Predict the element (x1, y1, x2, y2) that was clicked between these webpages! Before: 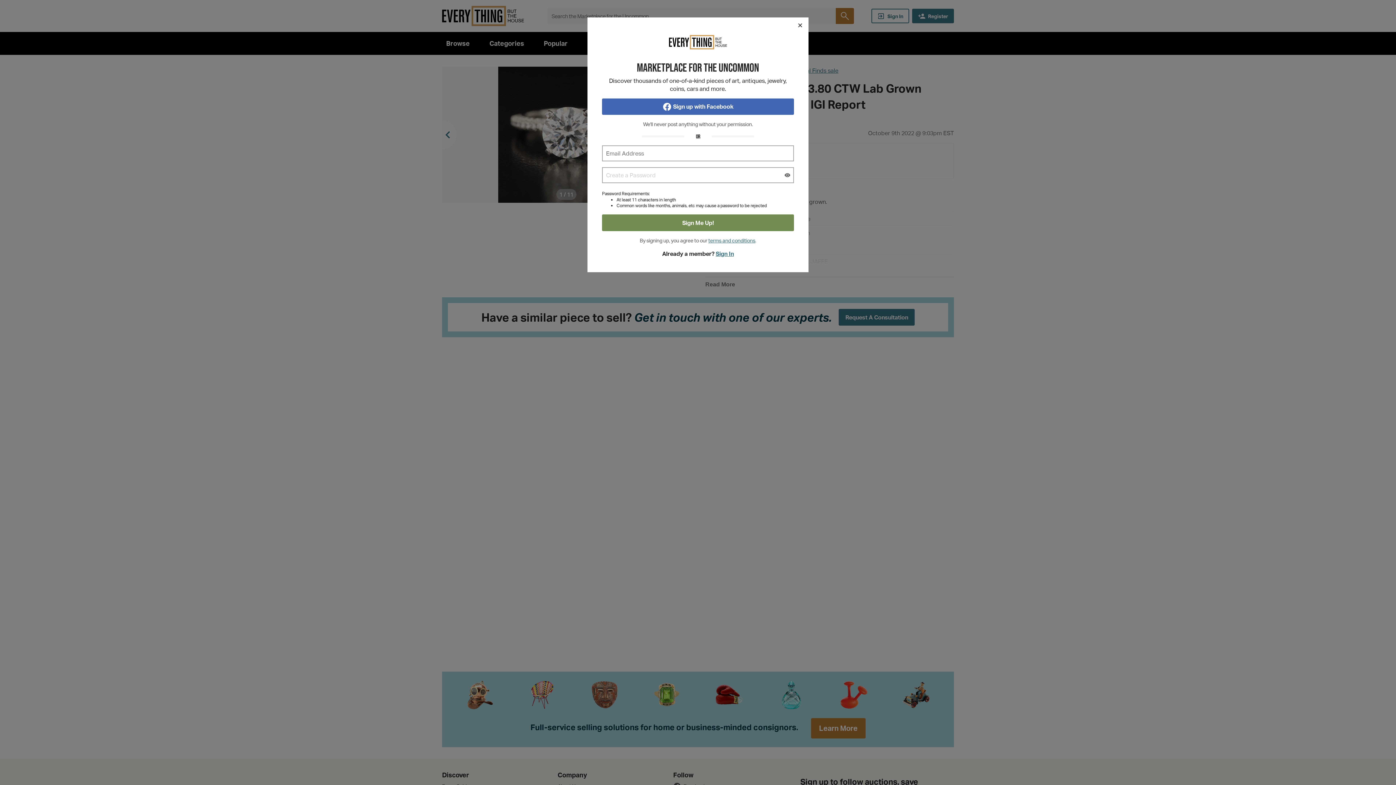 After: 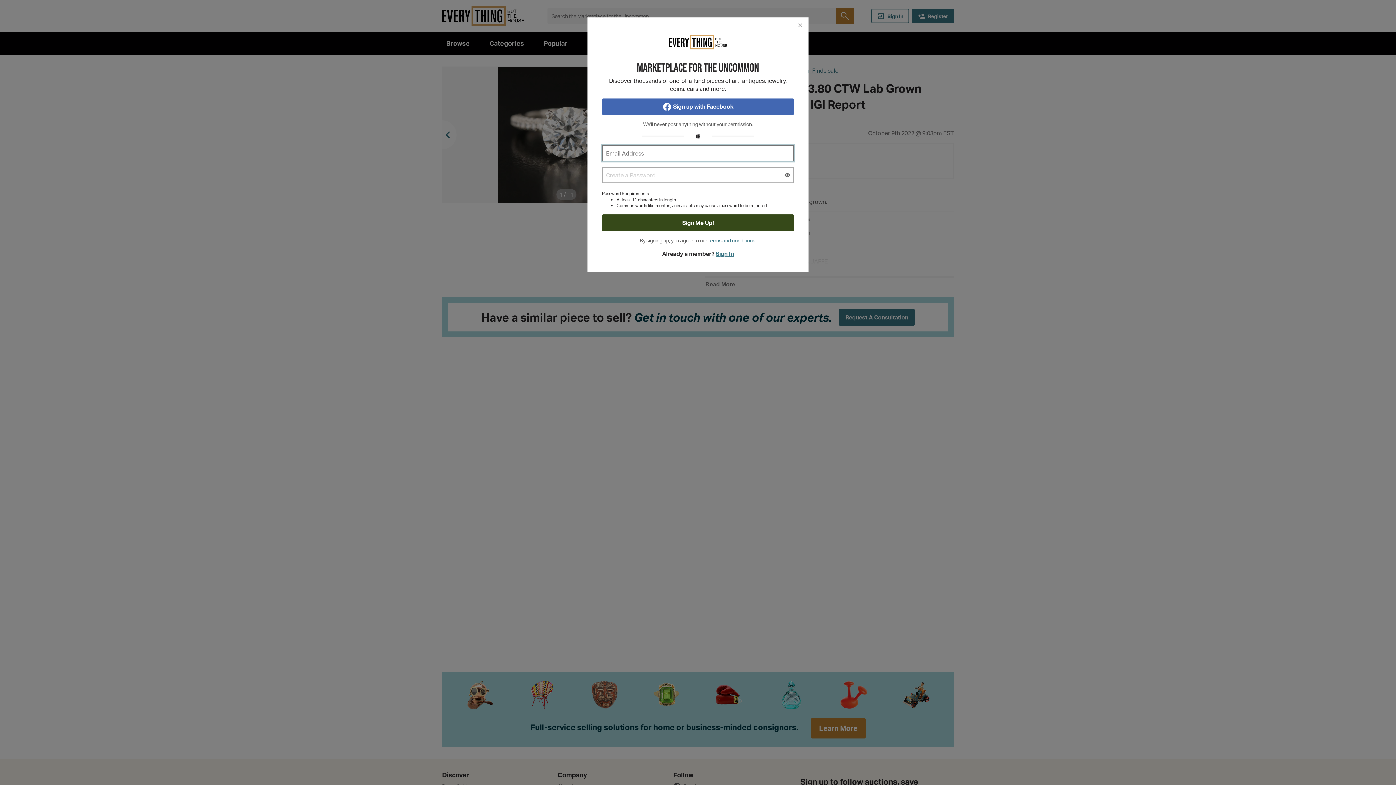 Action: bbox: (602, 214, 794, 231) label: Sign Me Up!